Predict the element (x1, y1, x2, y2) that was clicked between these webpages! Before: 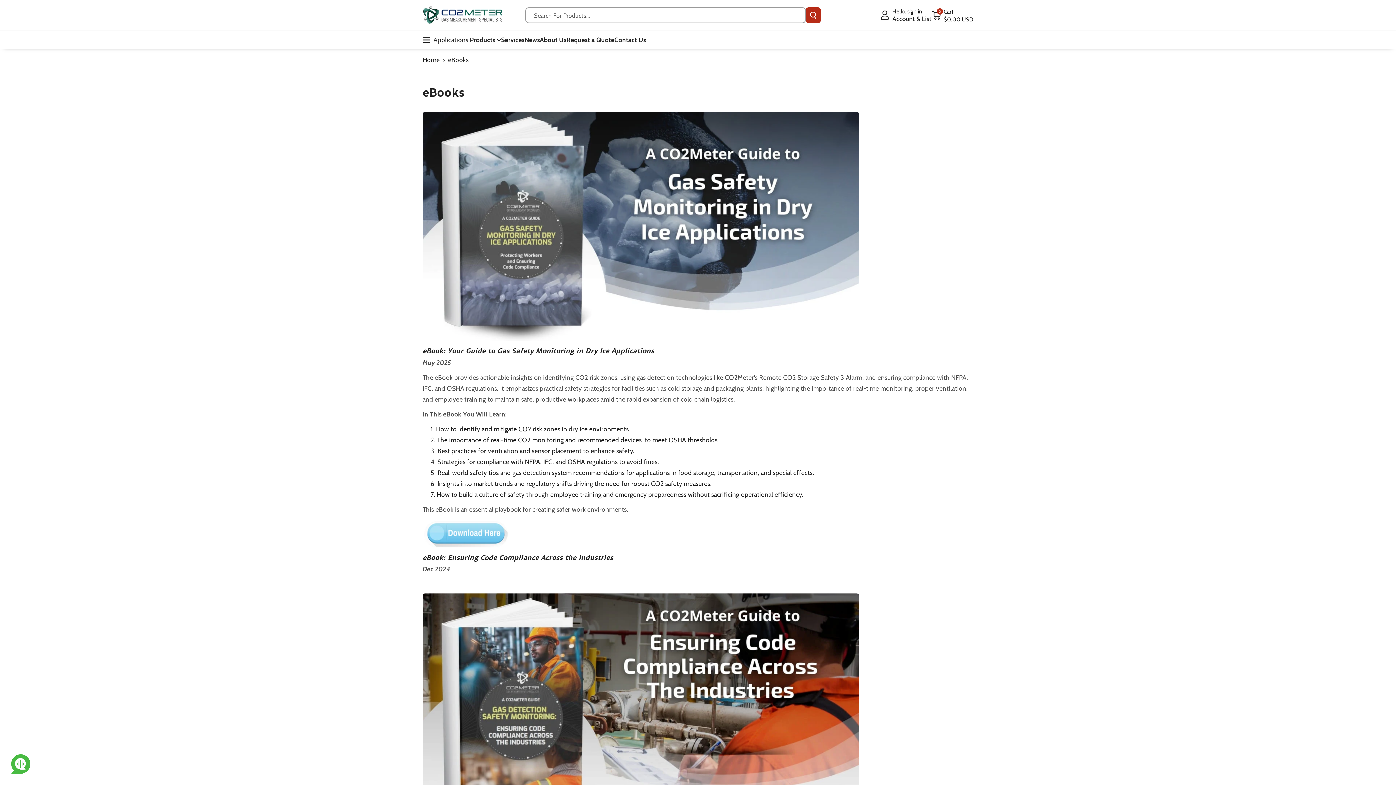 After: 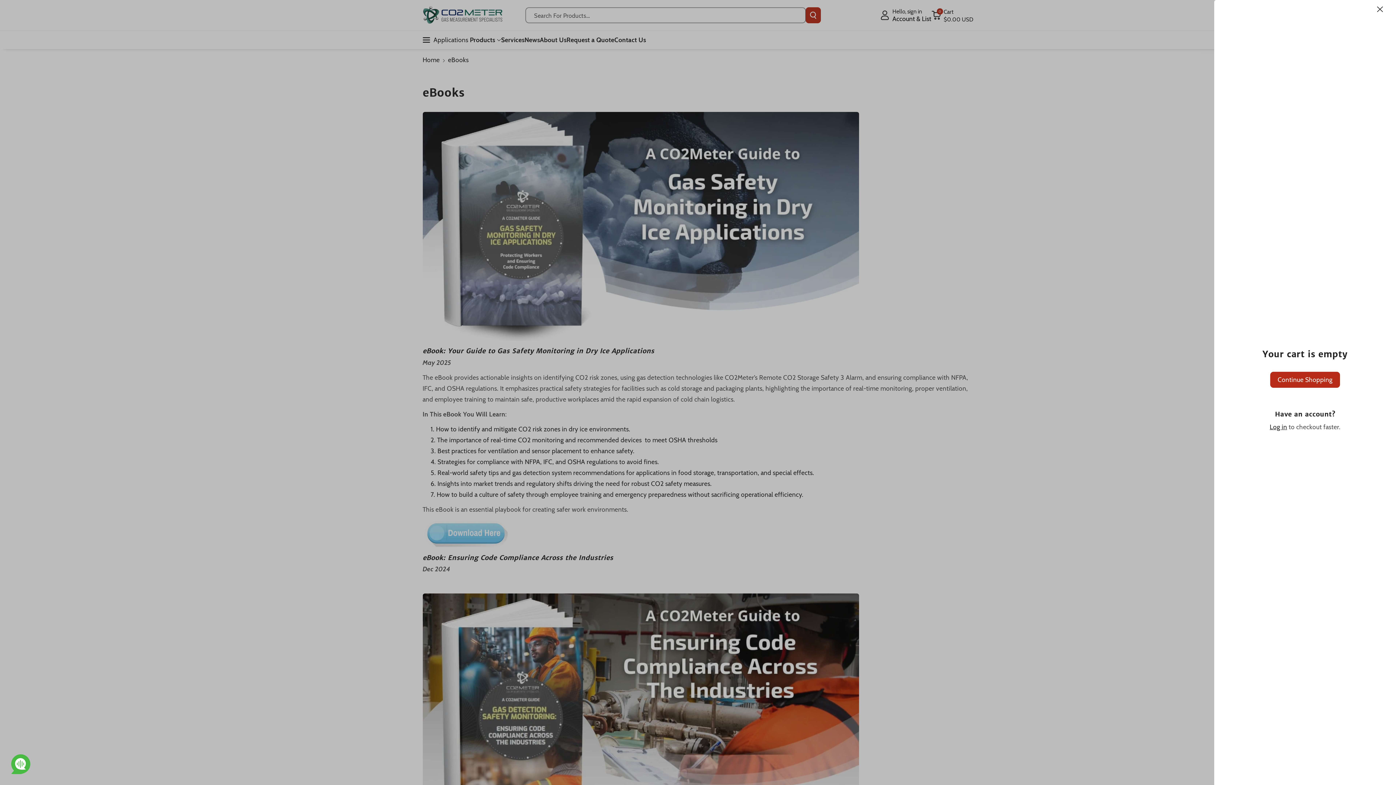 Action: bbox: (931, 7, 973, 23) label: 0
Cart
$0.00 USD